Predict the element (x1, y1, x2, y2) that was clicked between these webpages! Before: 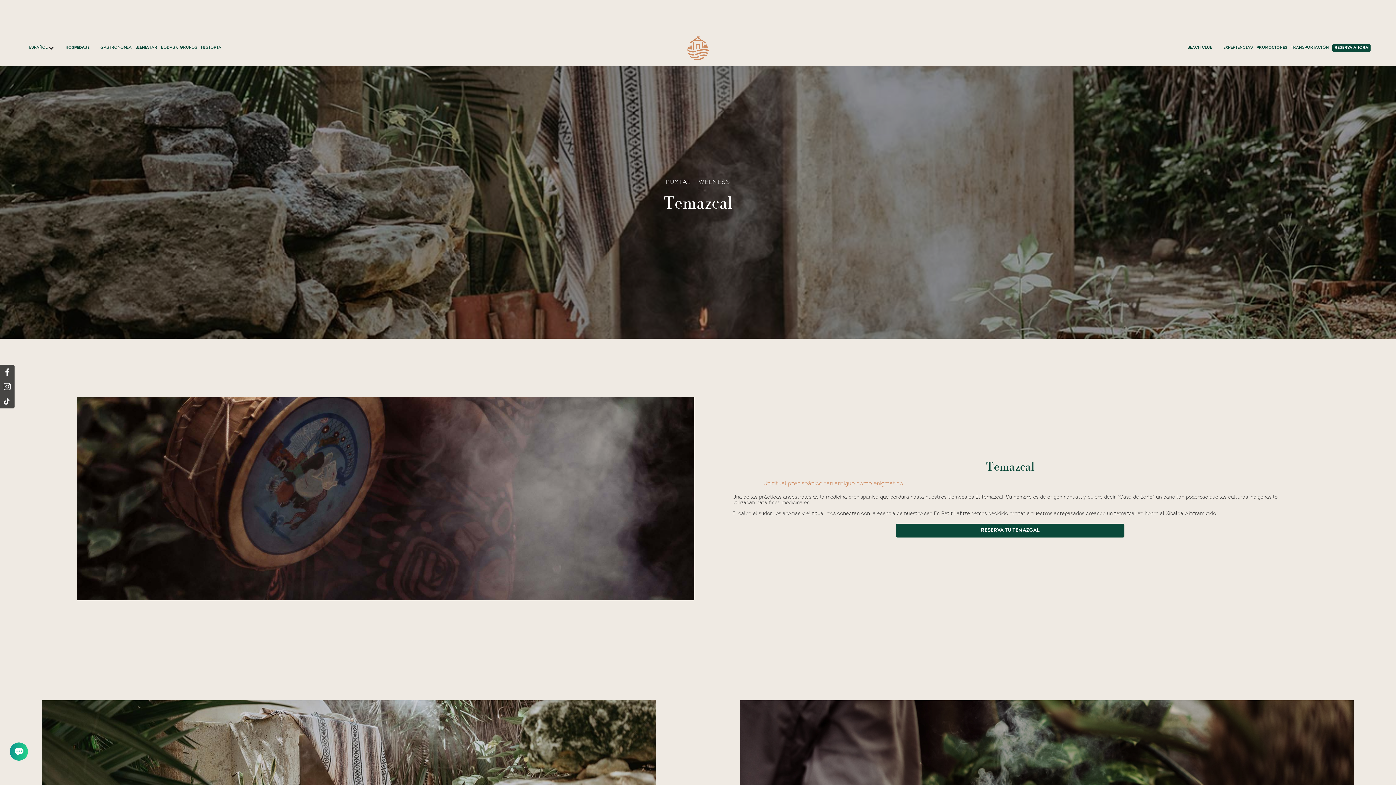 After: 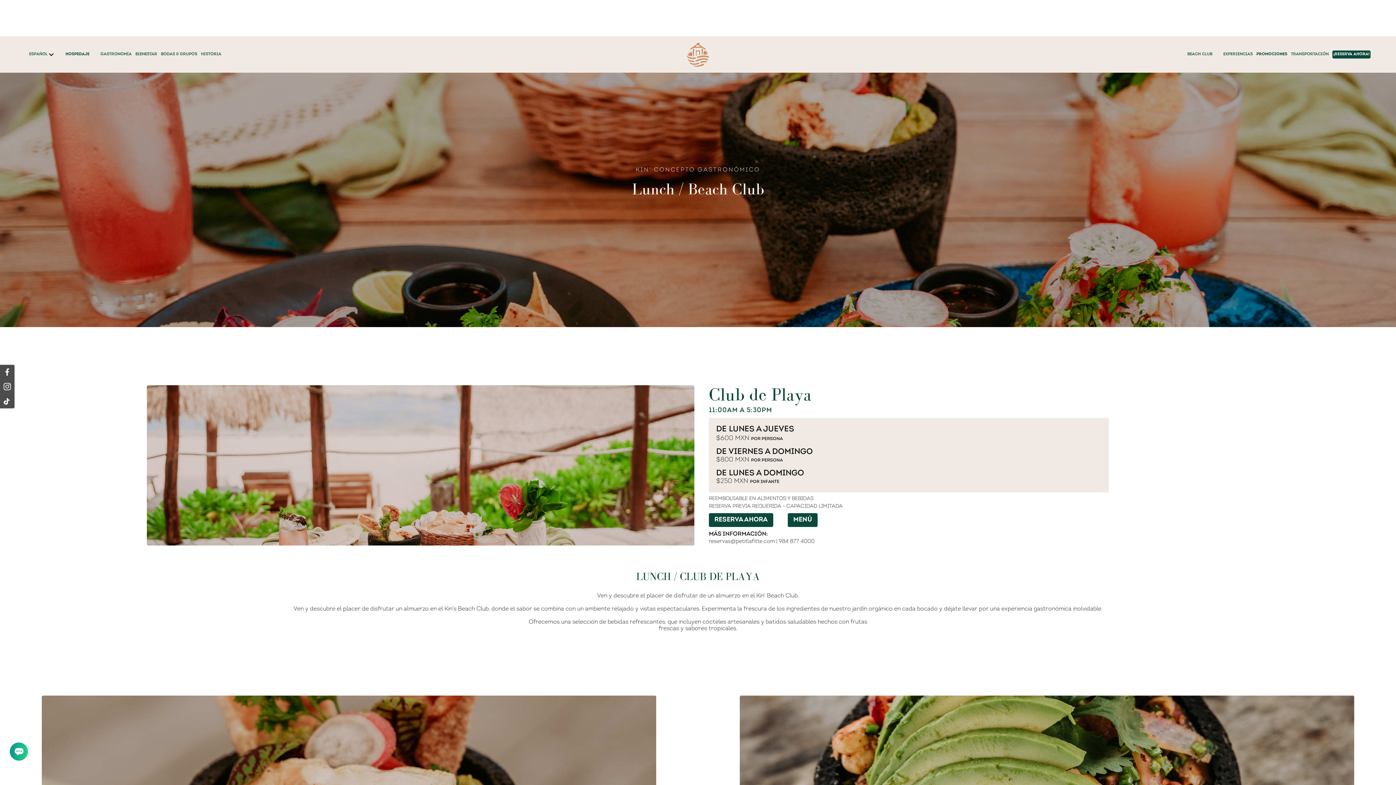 Action: label: BEACH CLUB bbox: (1187, 45, 1212, 50)